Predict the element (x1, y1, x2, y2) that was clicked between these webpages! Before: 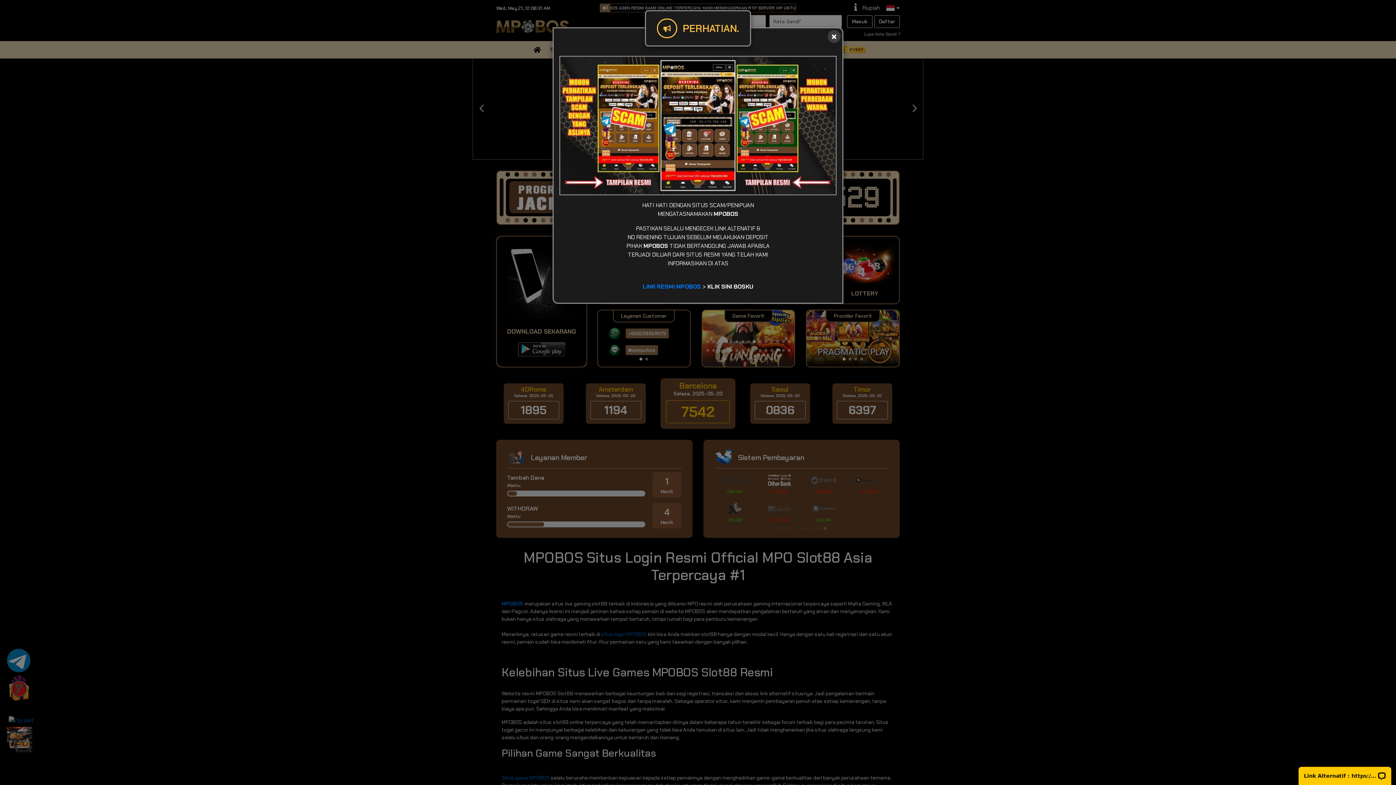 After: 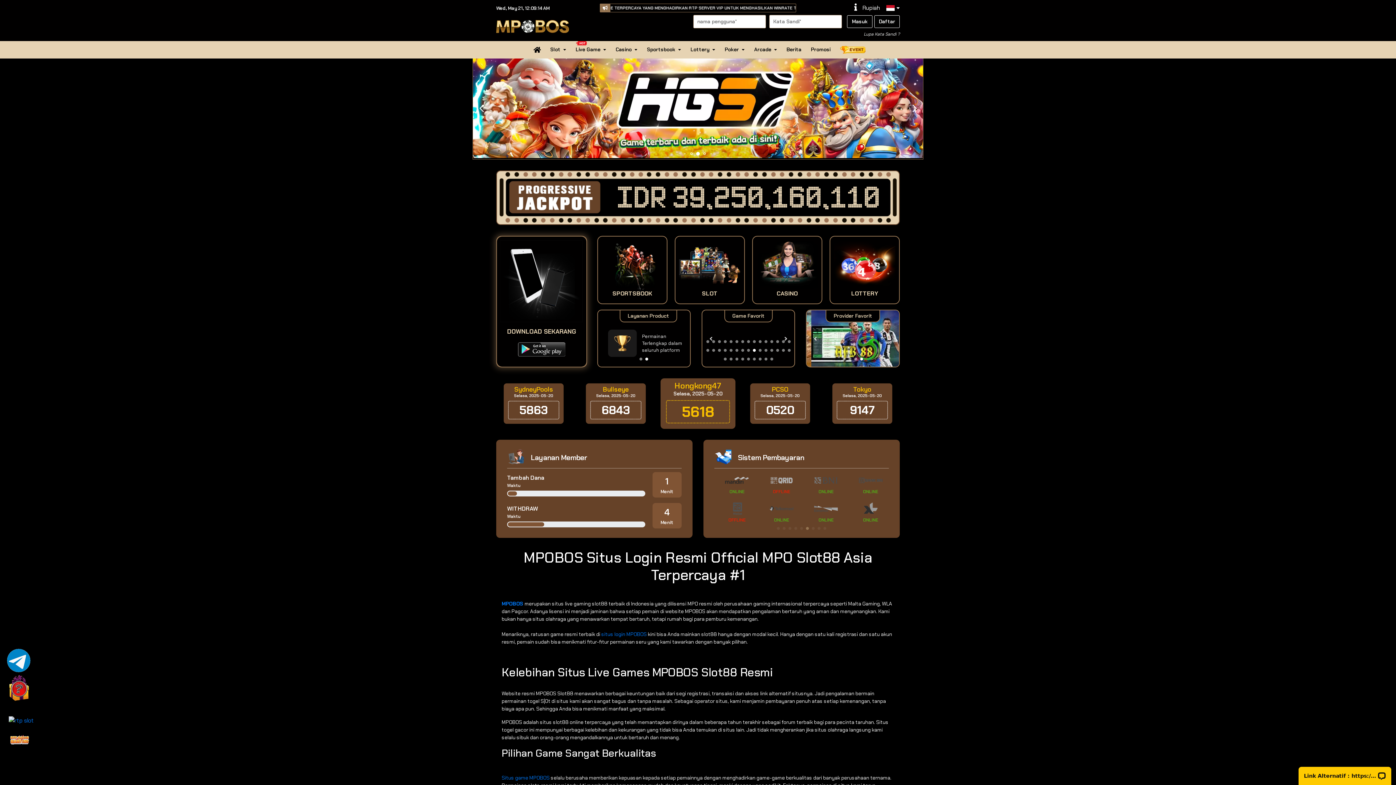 Action: bbox: (828, 30, 840, 42) label: Close